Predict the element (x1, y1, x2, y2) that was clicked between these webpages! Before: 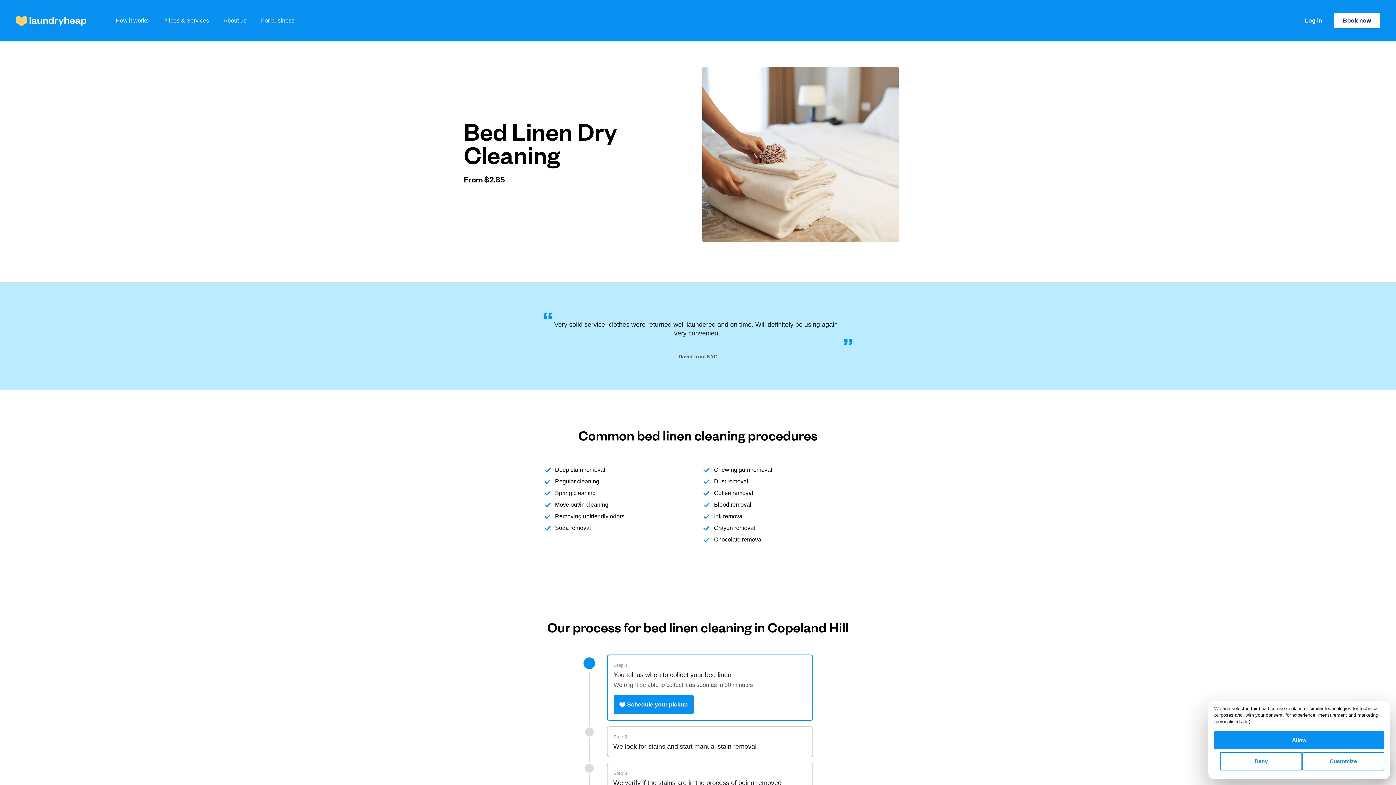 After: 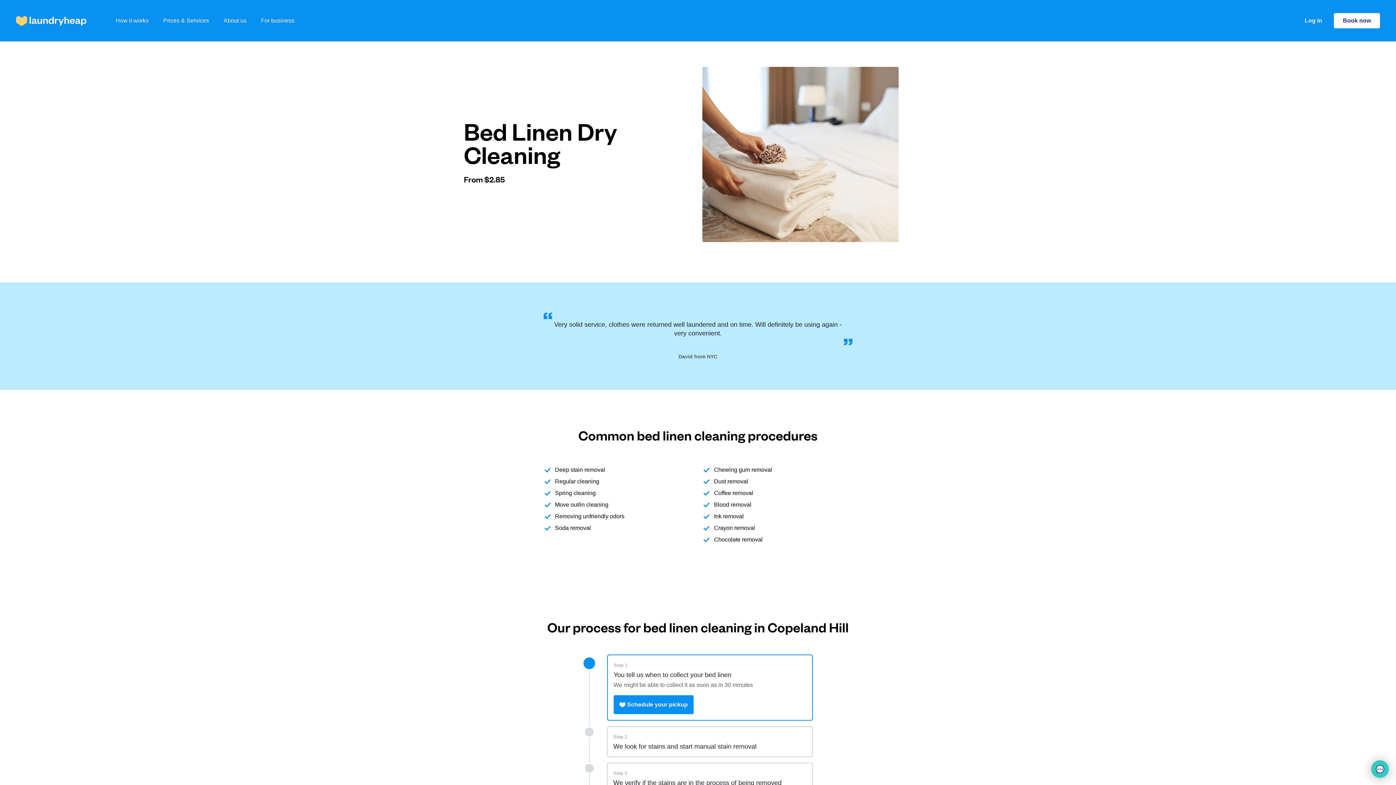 Action: label: Allow bbox: (1214, 731, 1384, 749)